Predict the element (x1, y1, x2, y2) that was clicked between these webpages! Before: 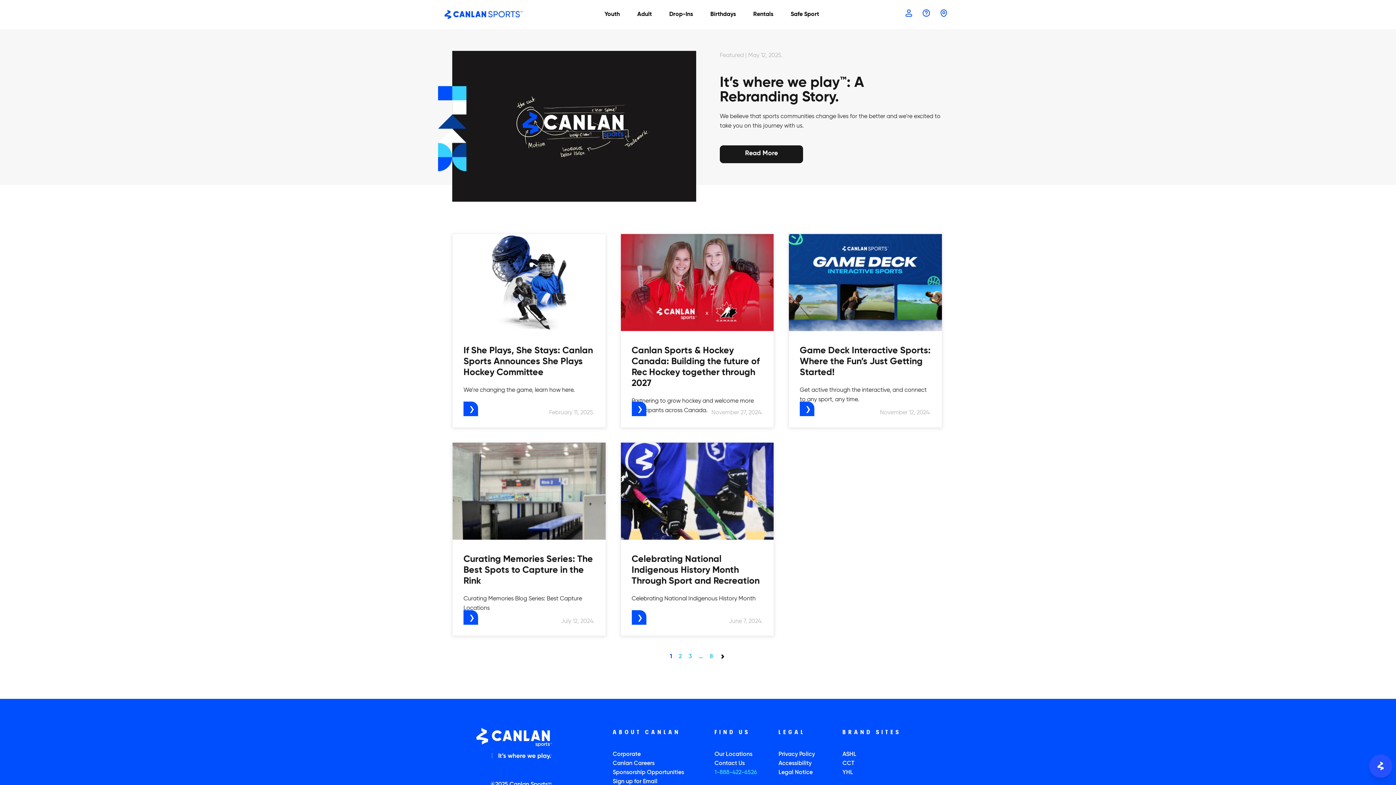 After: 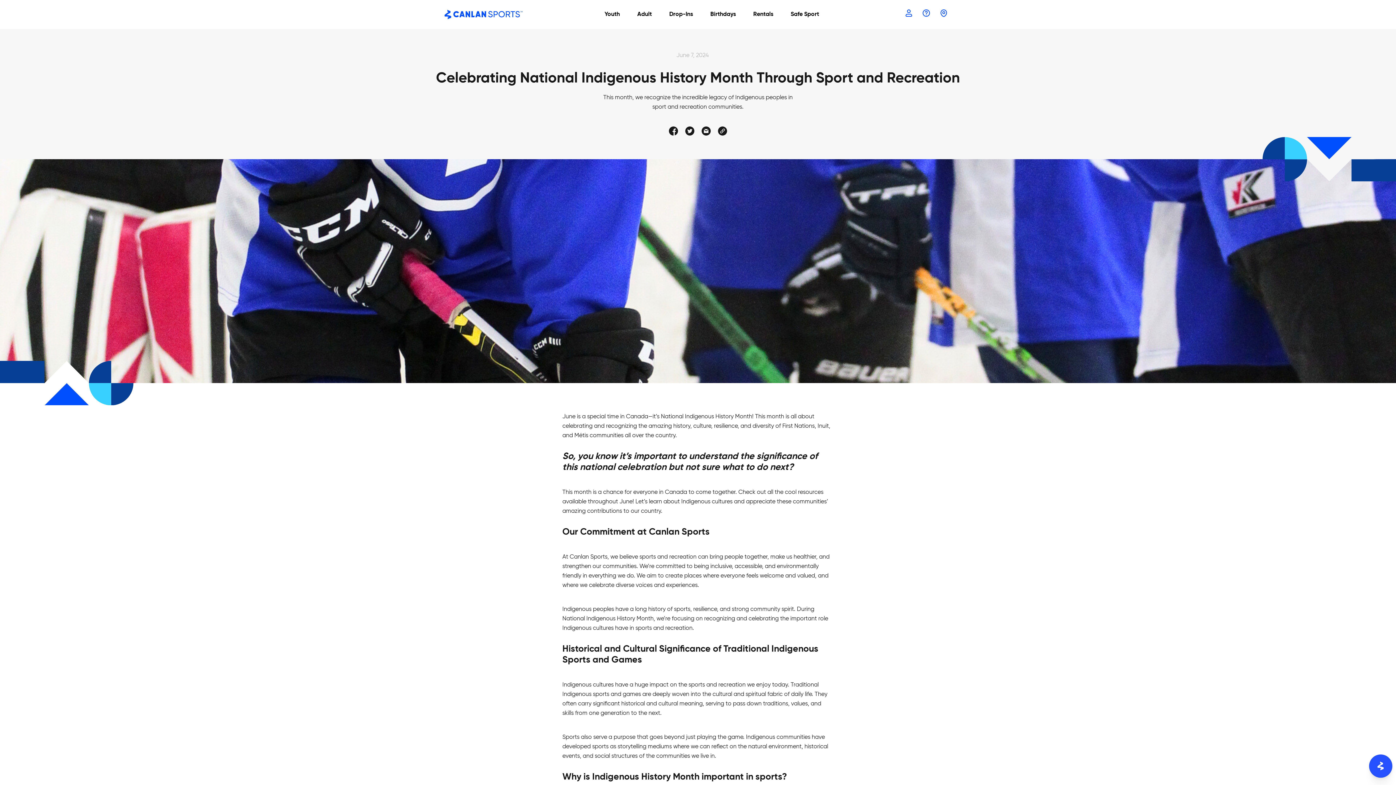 Action: label: Celebrating National Indigenous History Month Through Sport and Recreation

Celebrating National Indigenous History Month

June 7, 2024. bbox: (613, 442, 781, 650)